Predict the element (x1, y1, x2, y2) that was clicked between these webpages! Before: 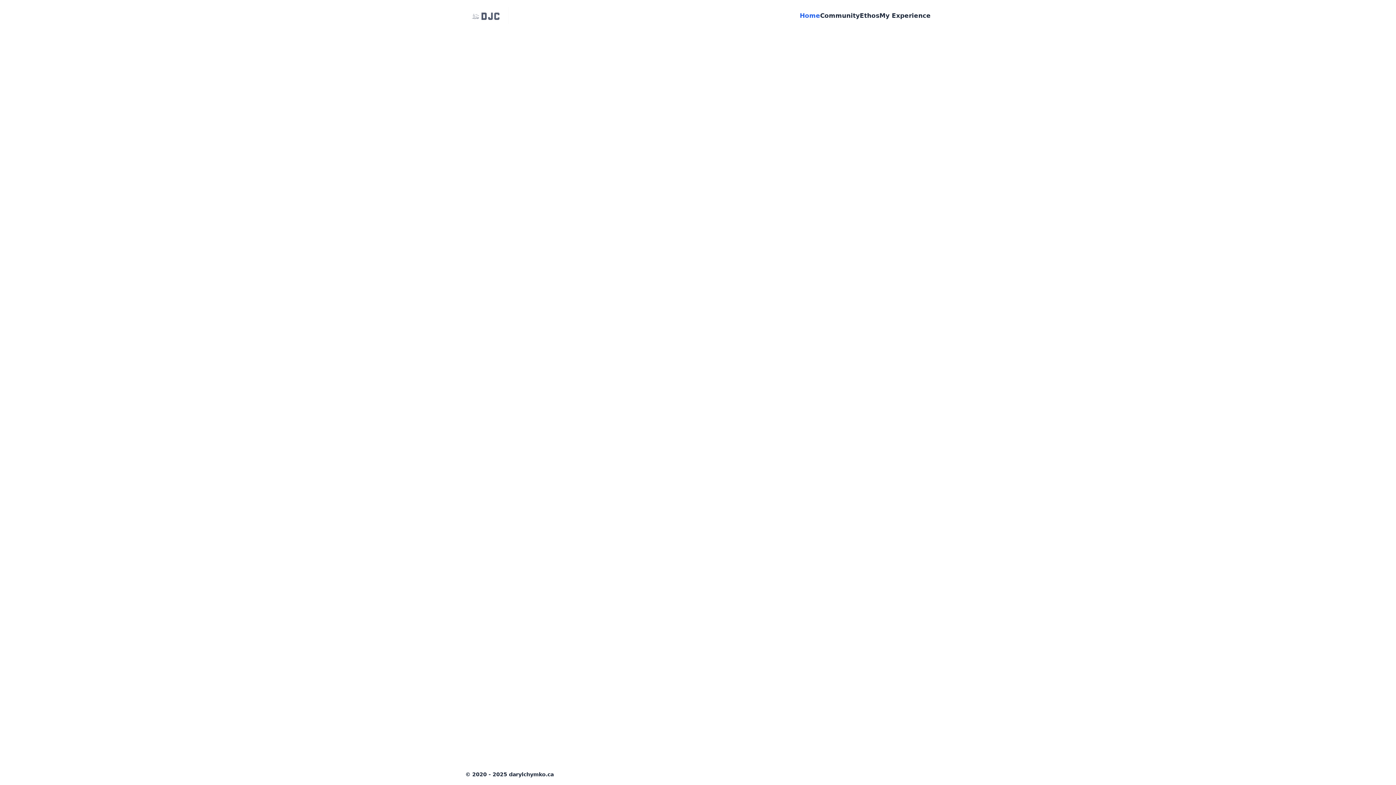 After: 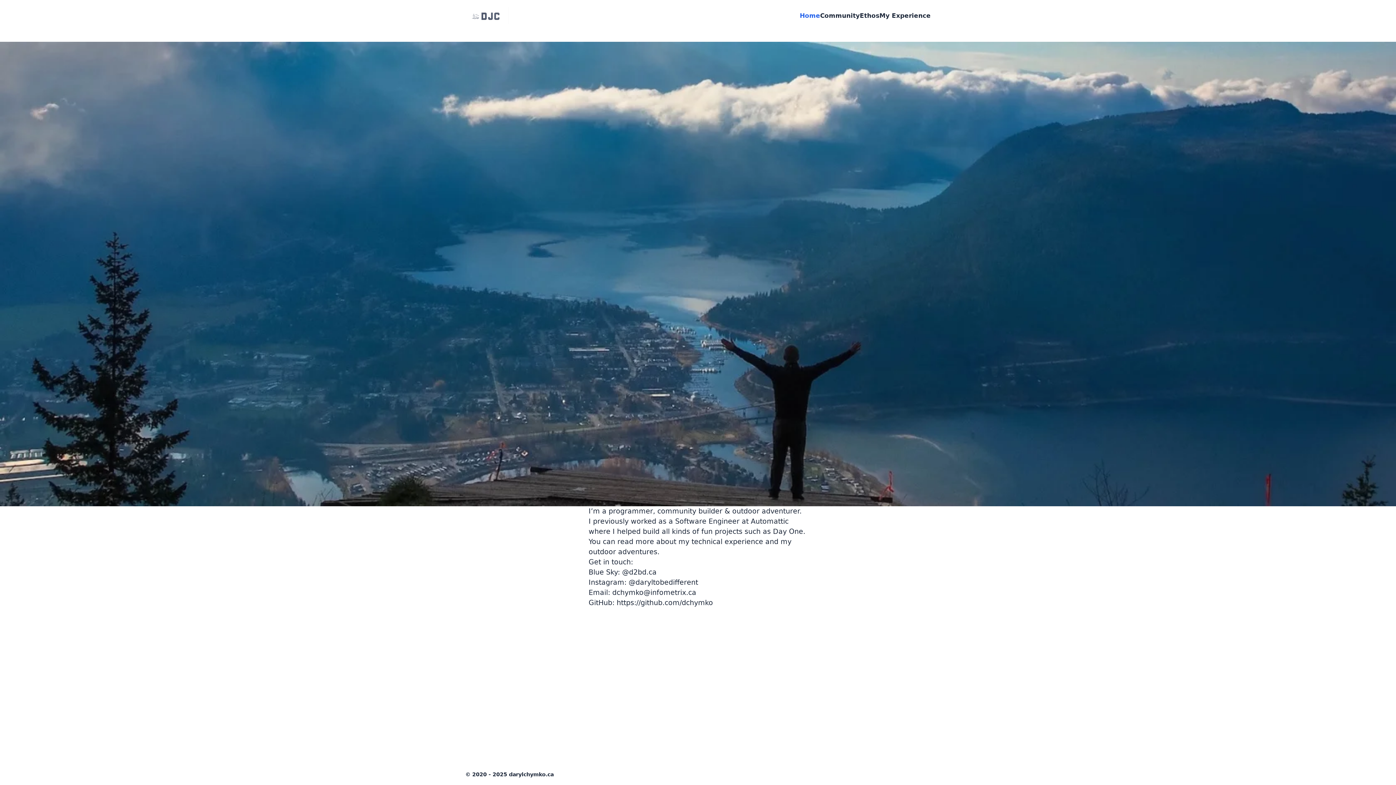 Action: bbox: (465, 6, 509, 24) label: Logo darylchymko.ca